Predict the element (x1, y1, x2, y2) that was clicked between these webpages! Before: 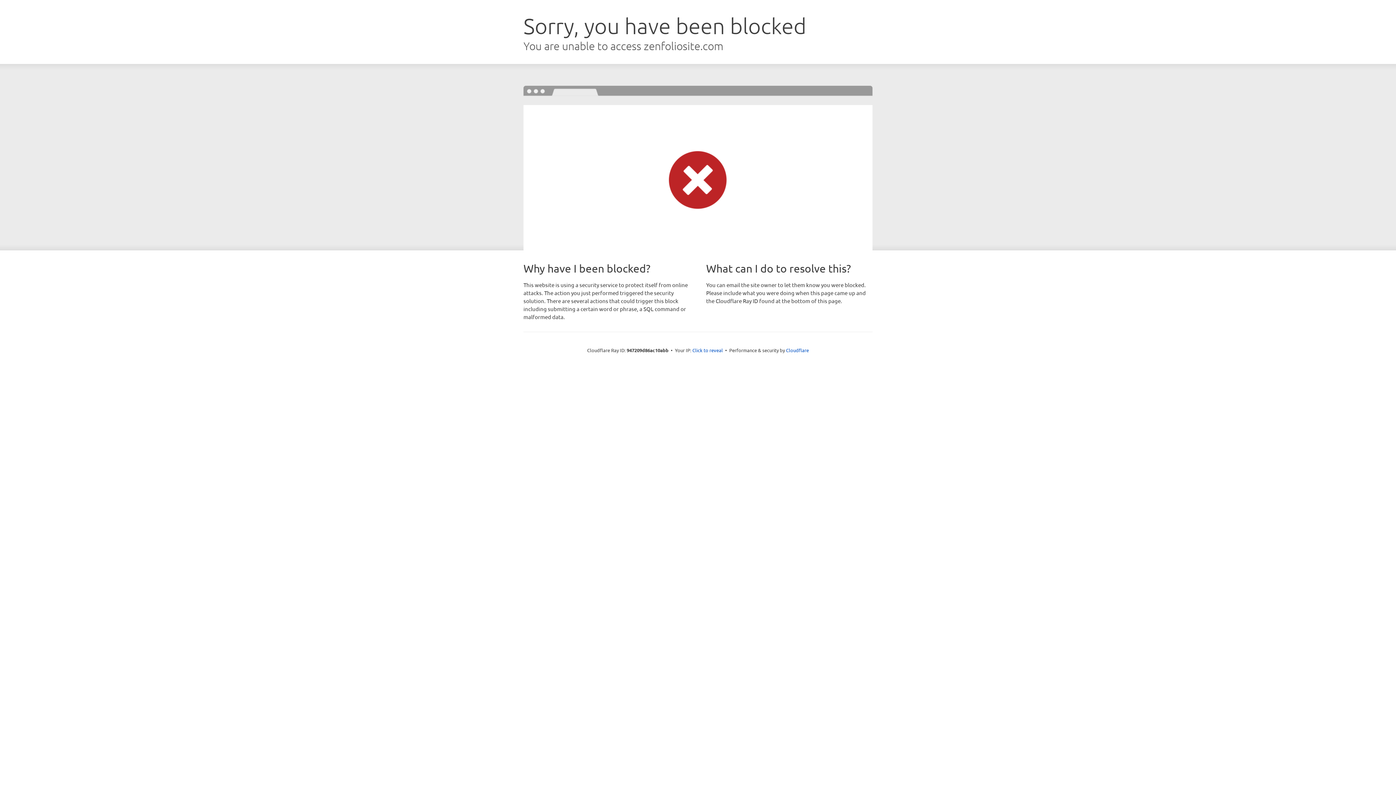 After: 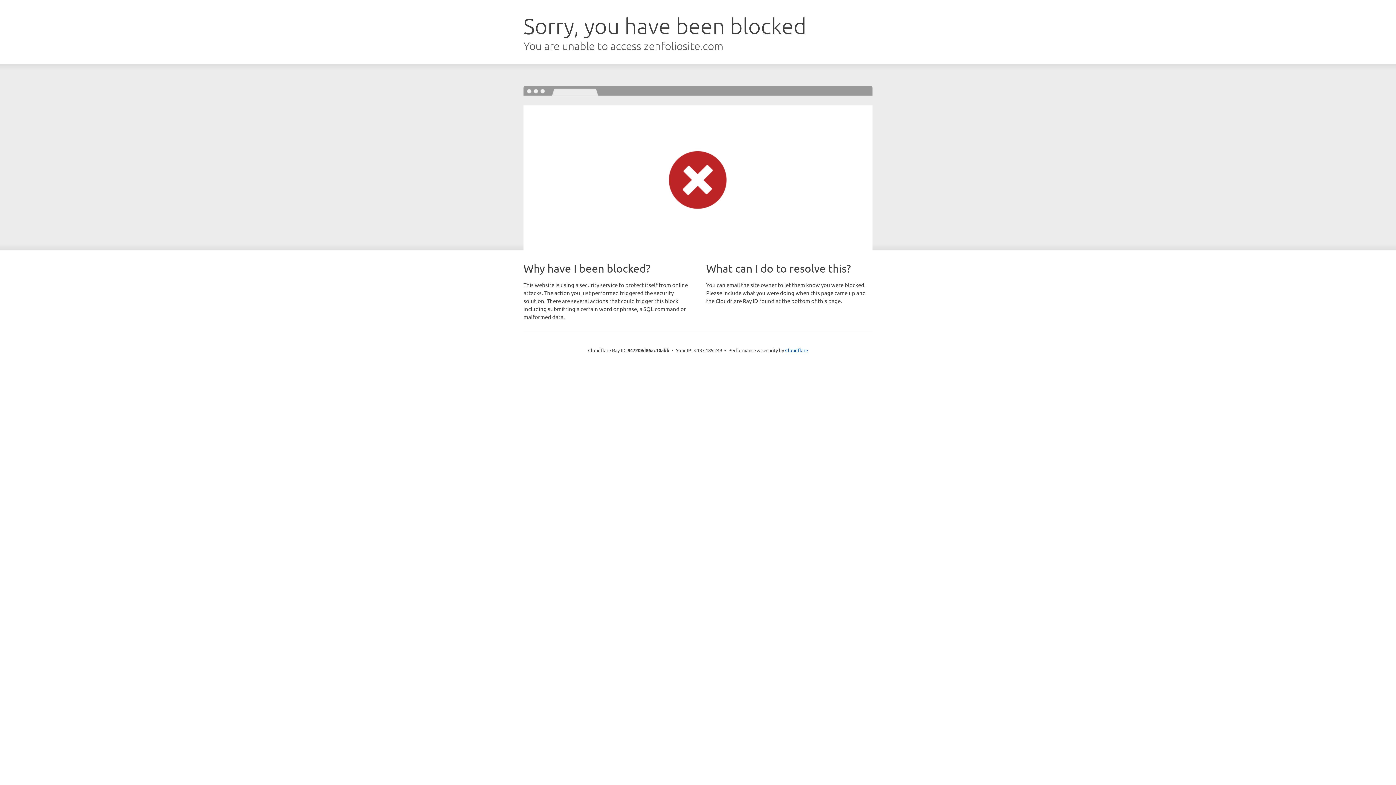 Action: label: Click to reveal bbox: (692, 346, 723, 353)